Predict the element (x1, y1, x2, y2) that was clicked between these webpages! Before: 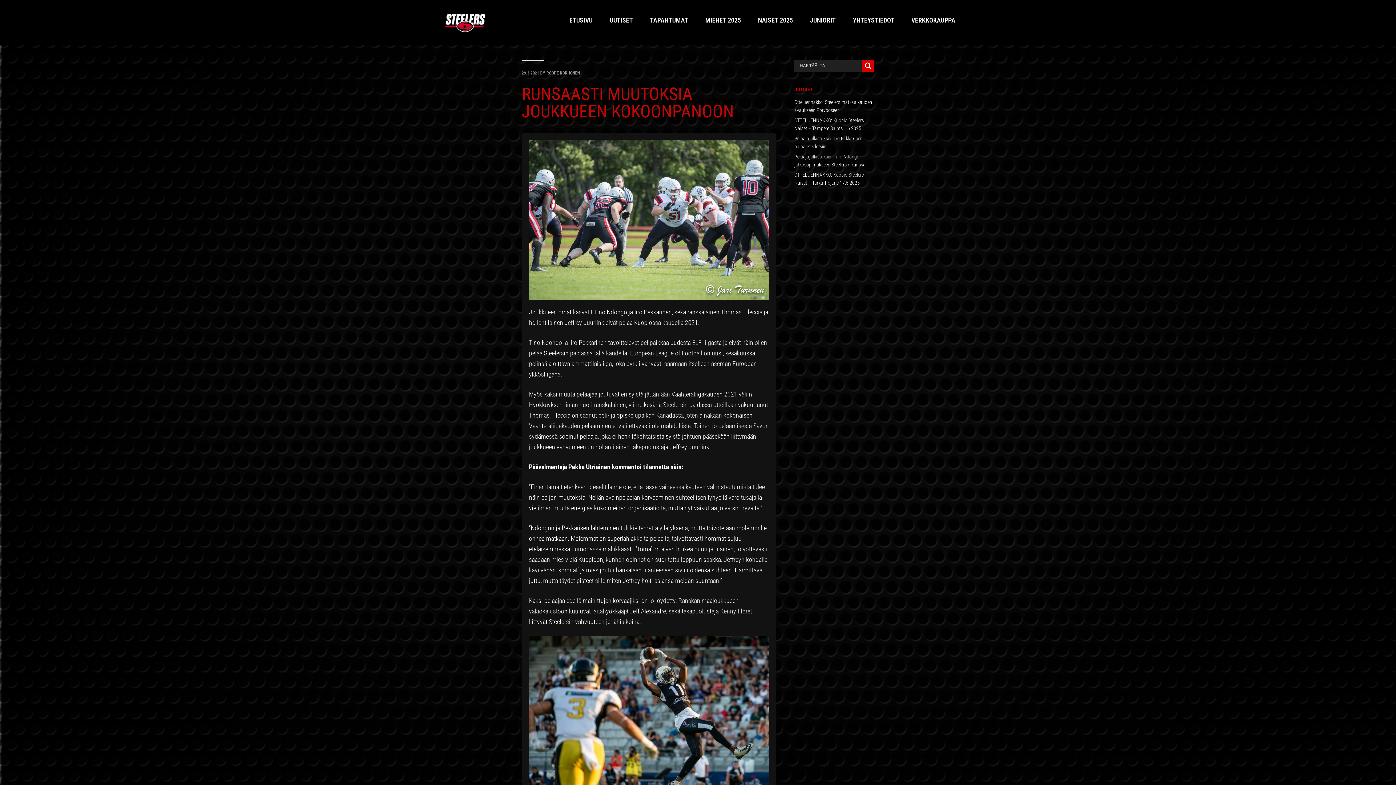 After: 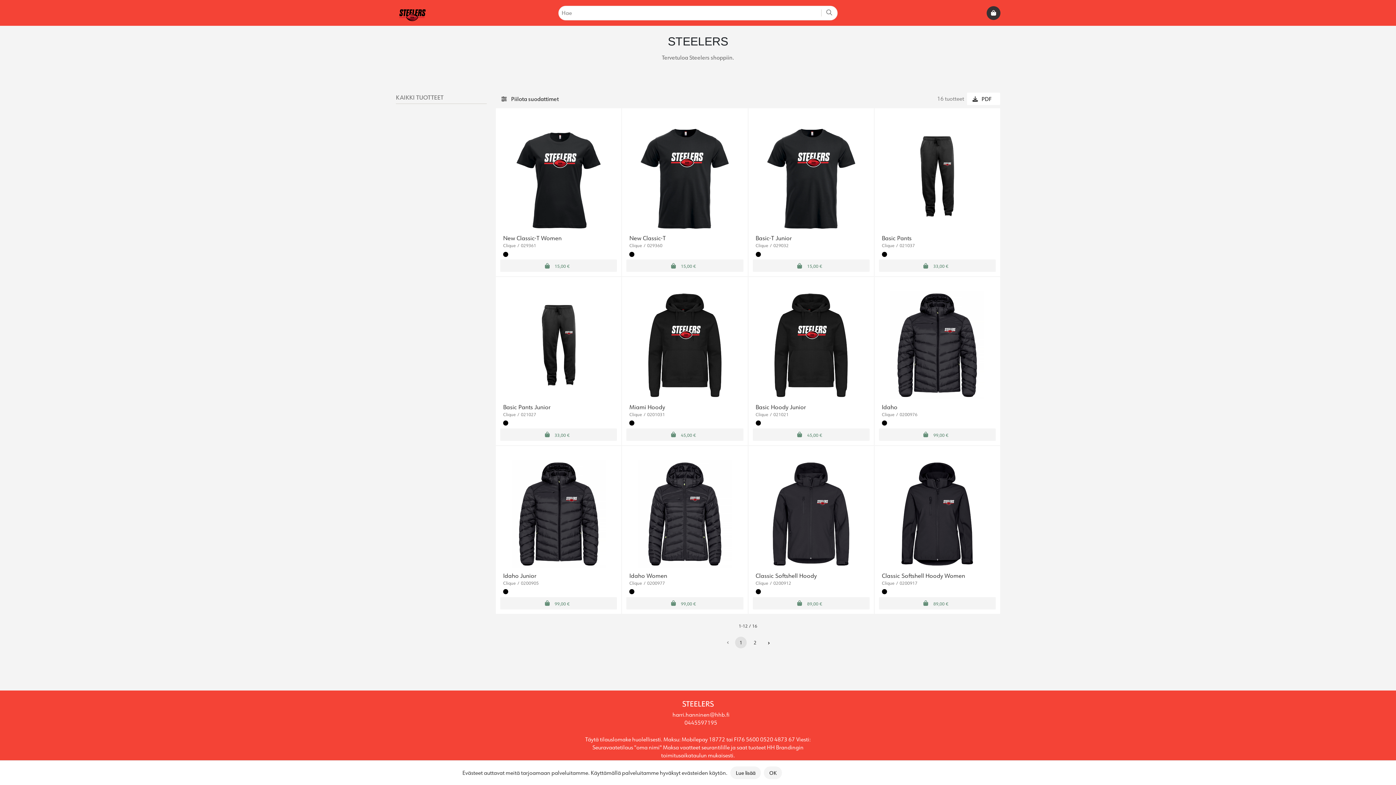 Action: bbox: (903, 12, 963, 28) label: VERKKOKAUPPA